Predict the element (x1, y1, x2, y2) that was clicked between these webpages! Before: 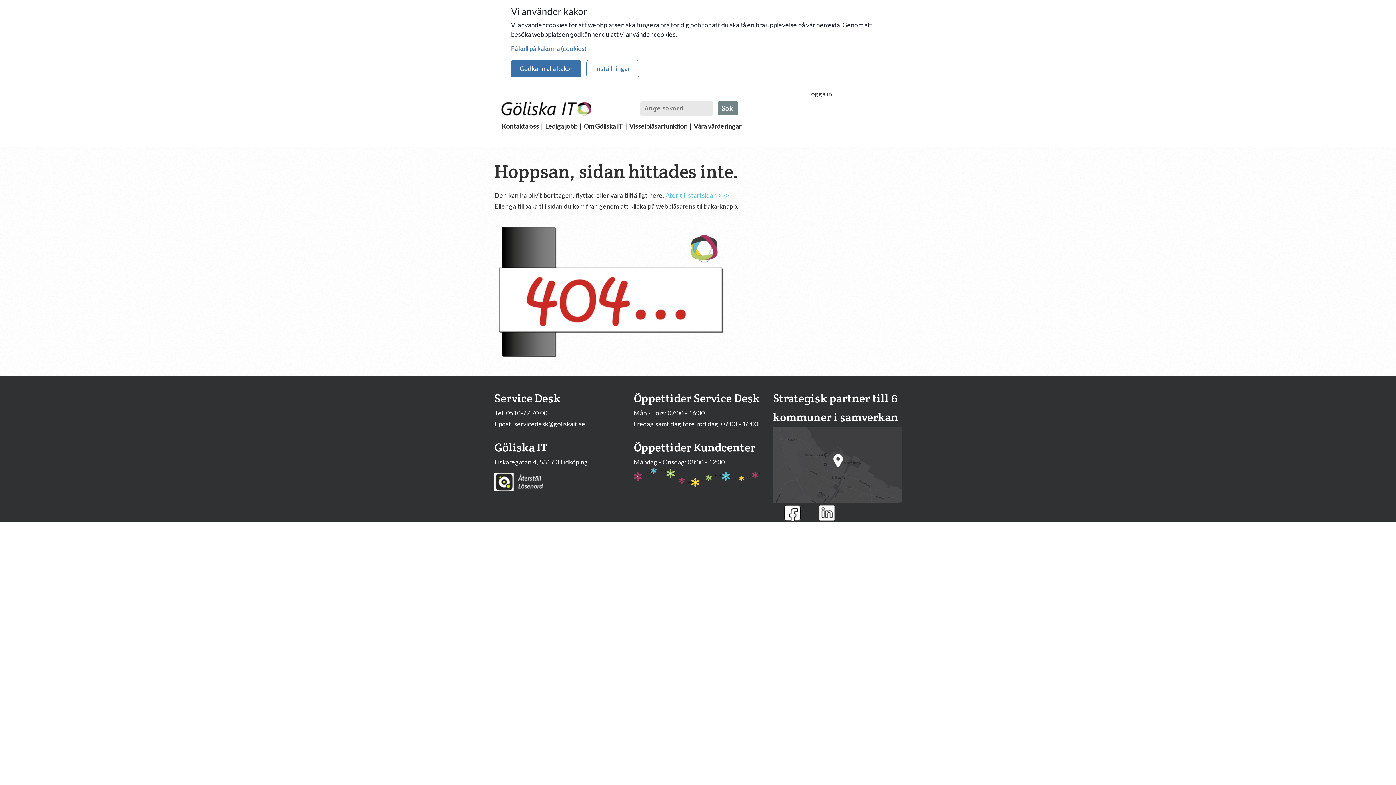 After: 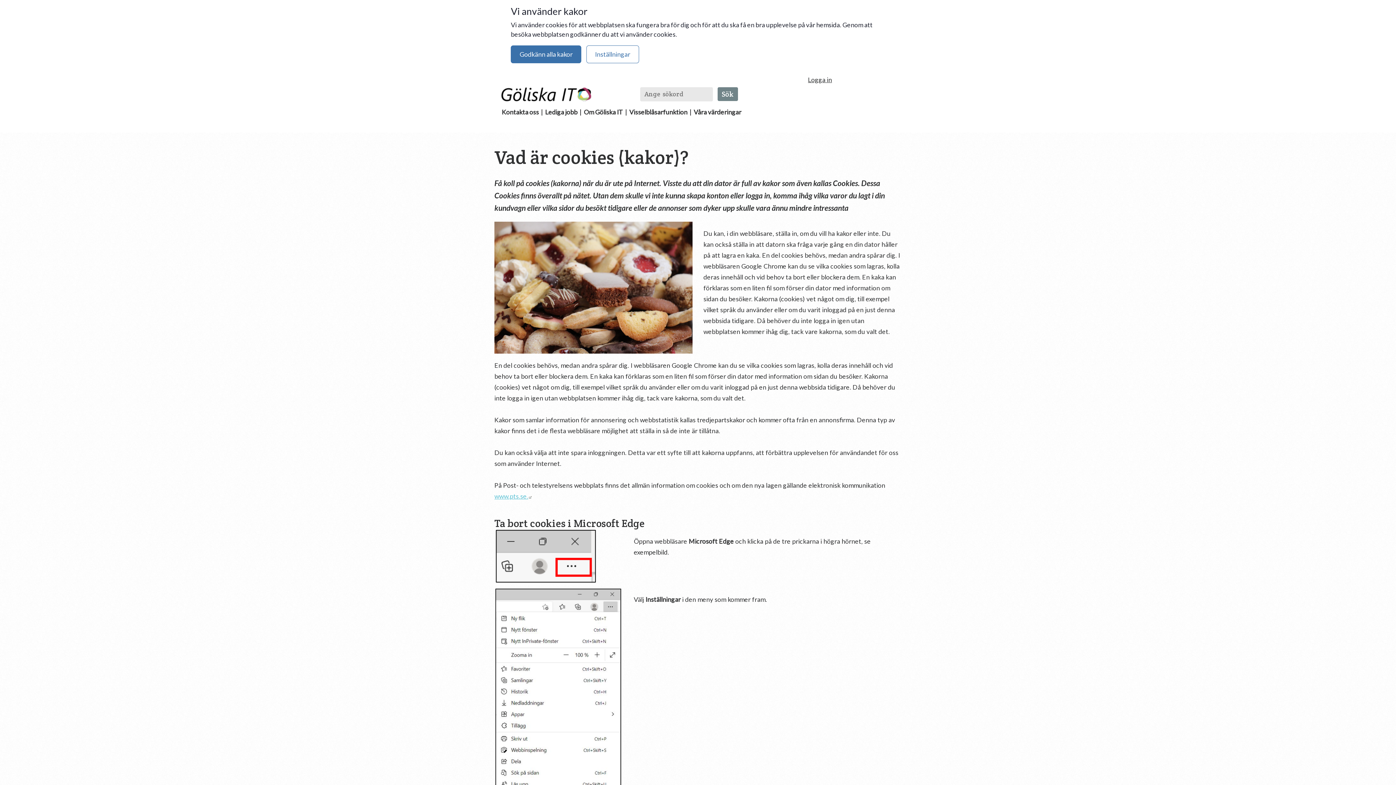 Action: label: Få koll på kakorna (cookies) bbox: (510, 44, 586, 52)